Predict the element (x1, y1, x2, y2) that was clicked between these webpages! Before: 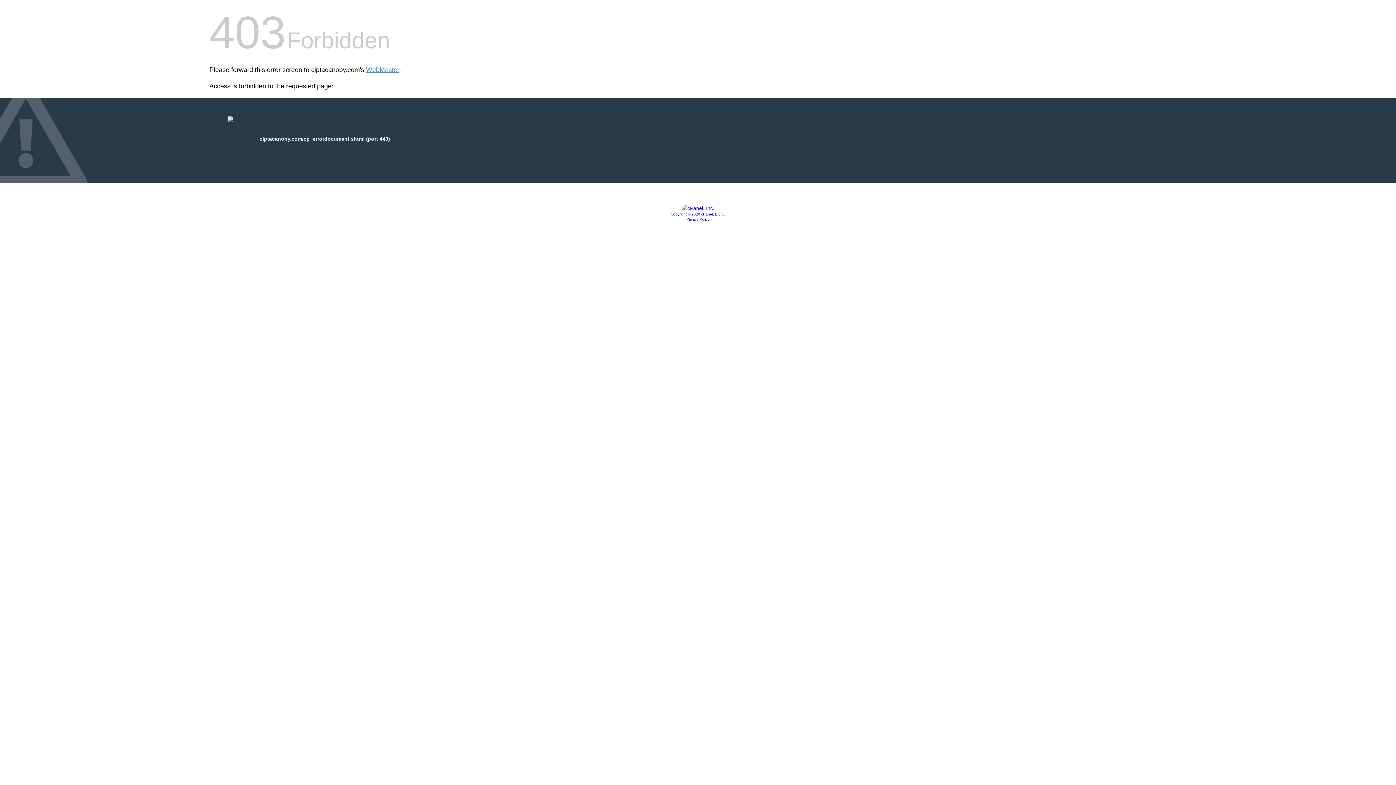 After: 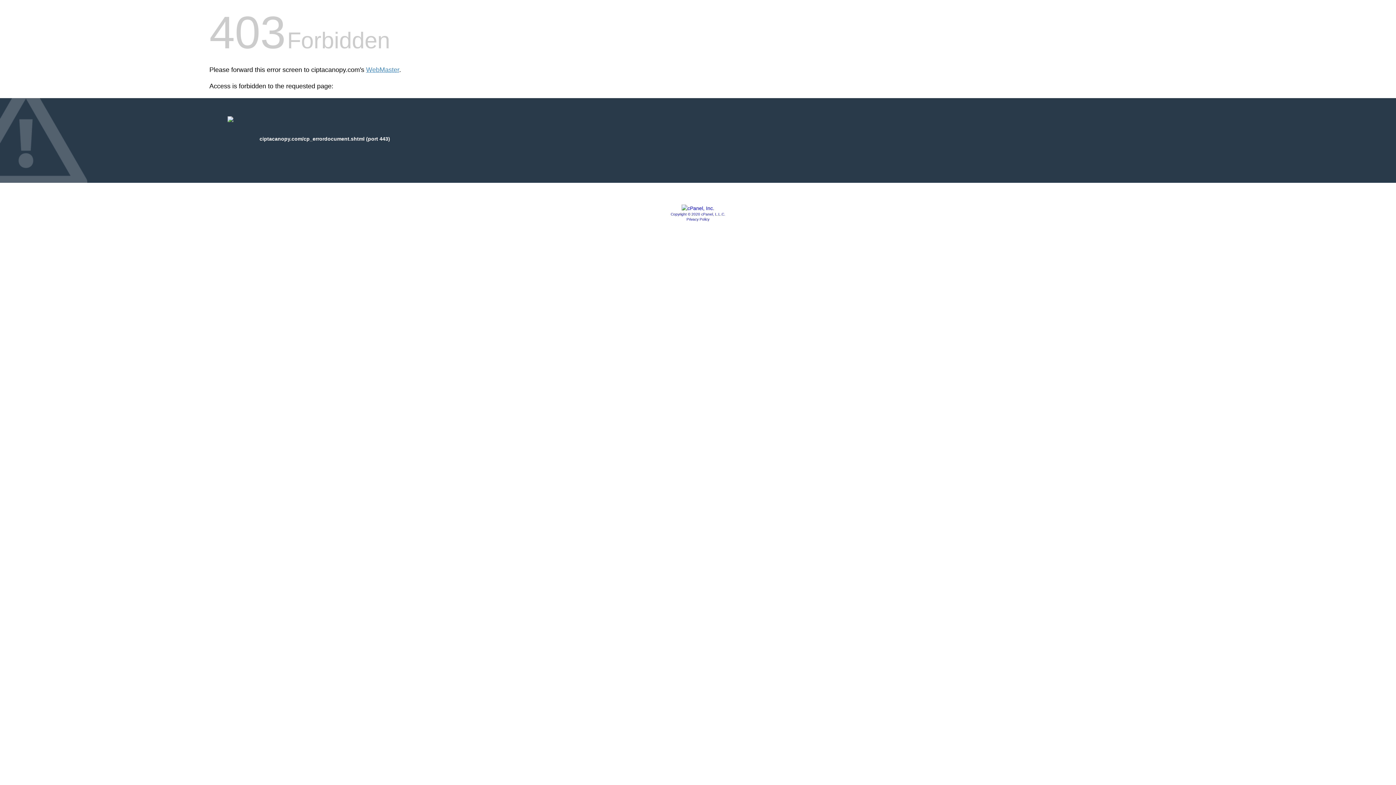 Action: bbox: (681, 205, 714, 211)